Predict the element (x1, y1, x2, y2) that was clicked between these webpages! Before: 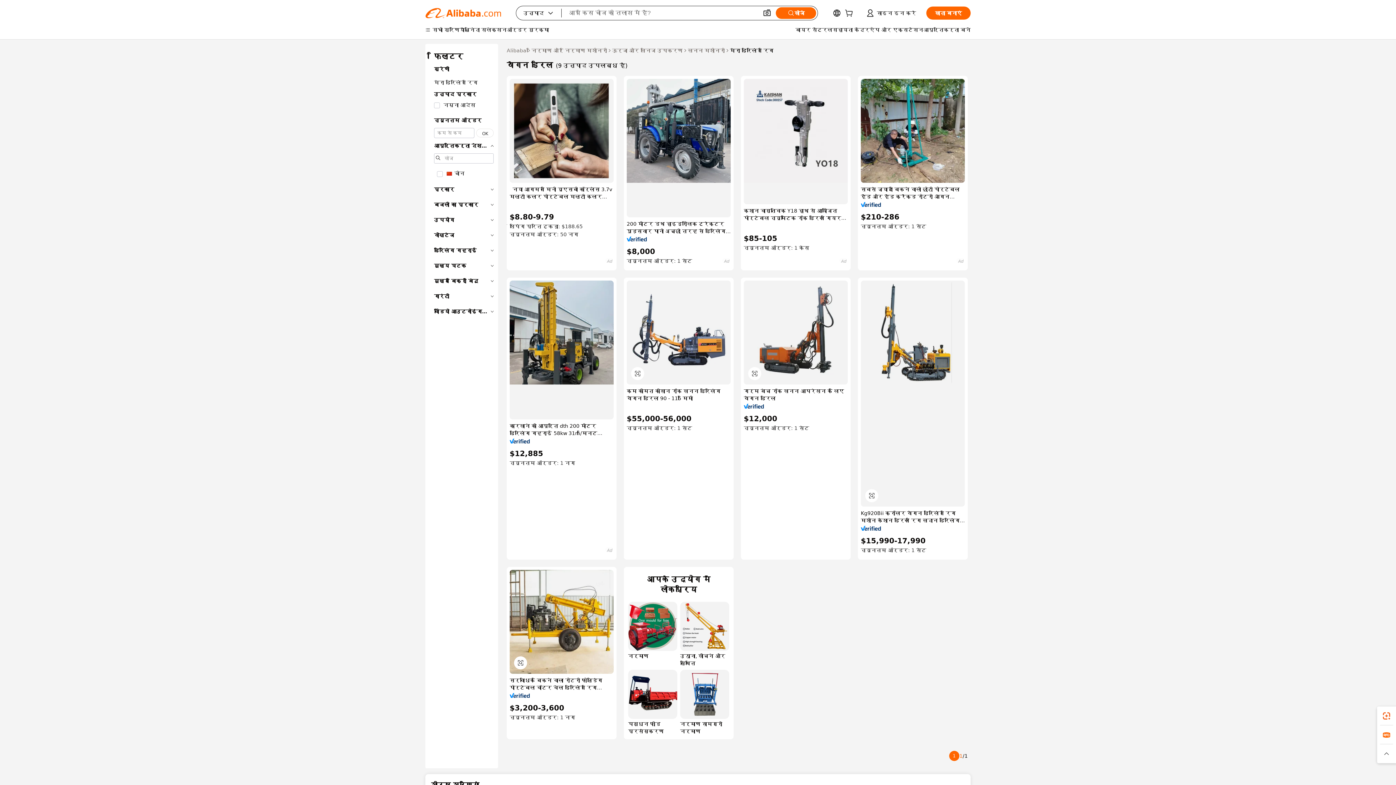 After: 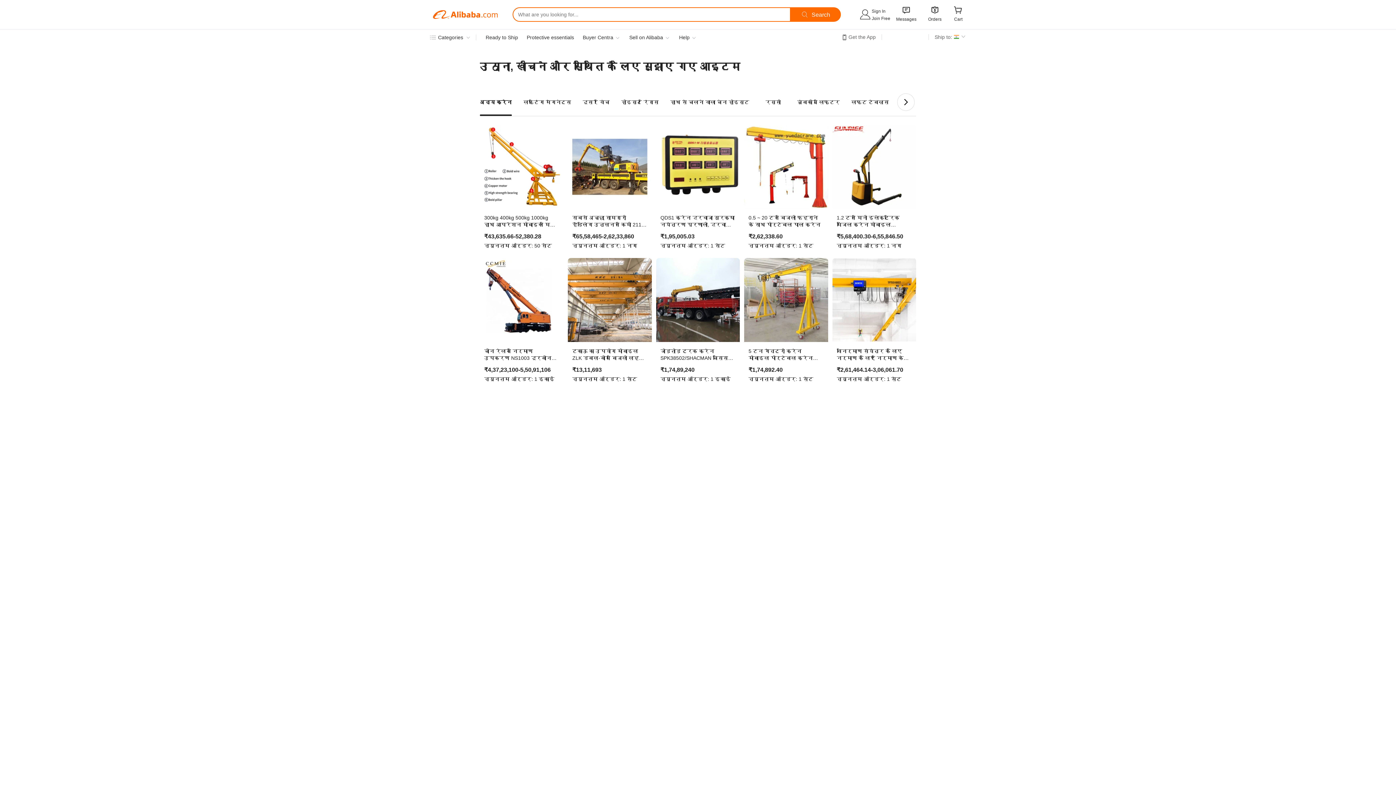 Action: label: उठाना, खींचने और स्थिति bbox: (680, 602, 729, 667)